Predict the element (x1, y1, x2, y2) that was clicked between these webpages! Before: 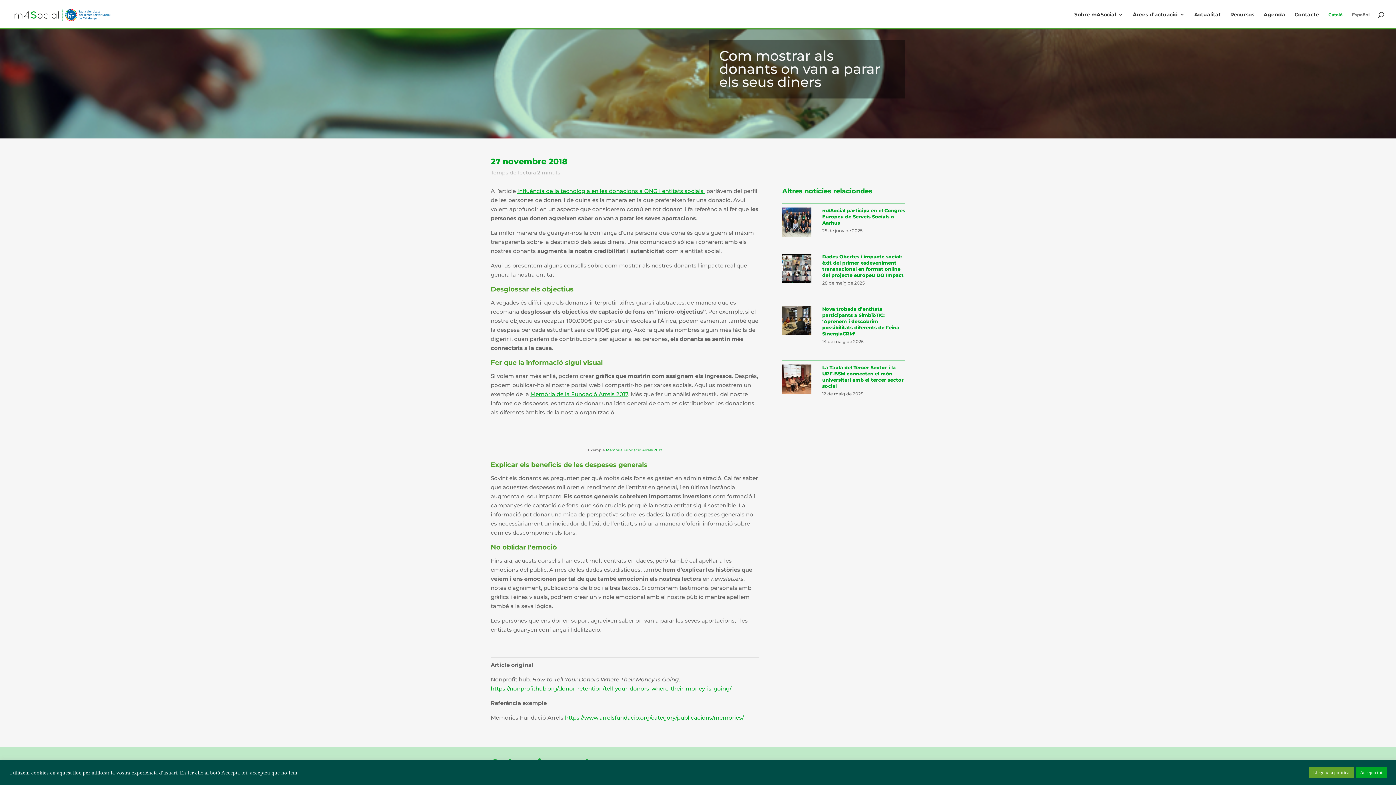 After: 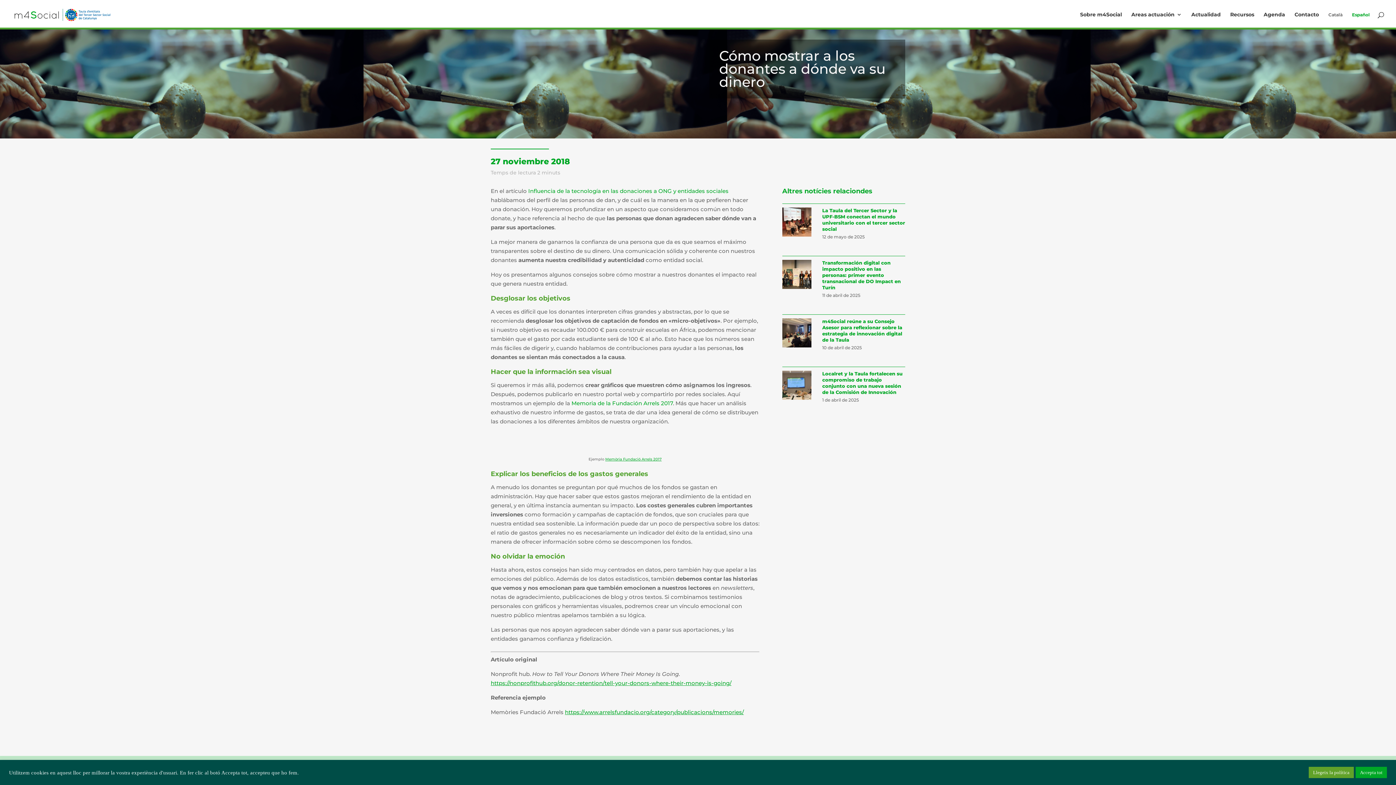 Action: bbox: (1352, 12, 1370, 29) label: Español